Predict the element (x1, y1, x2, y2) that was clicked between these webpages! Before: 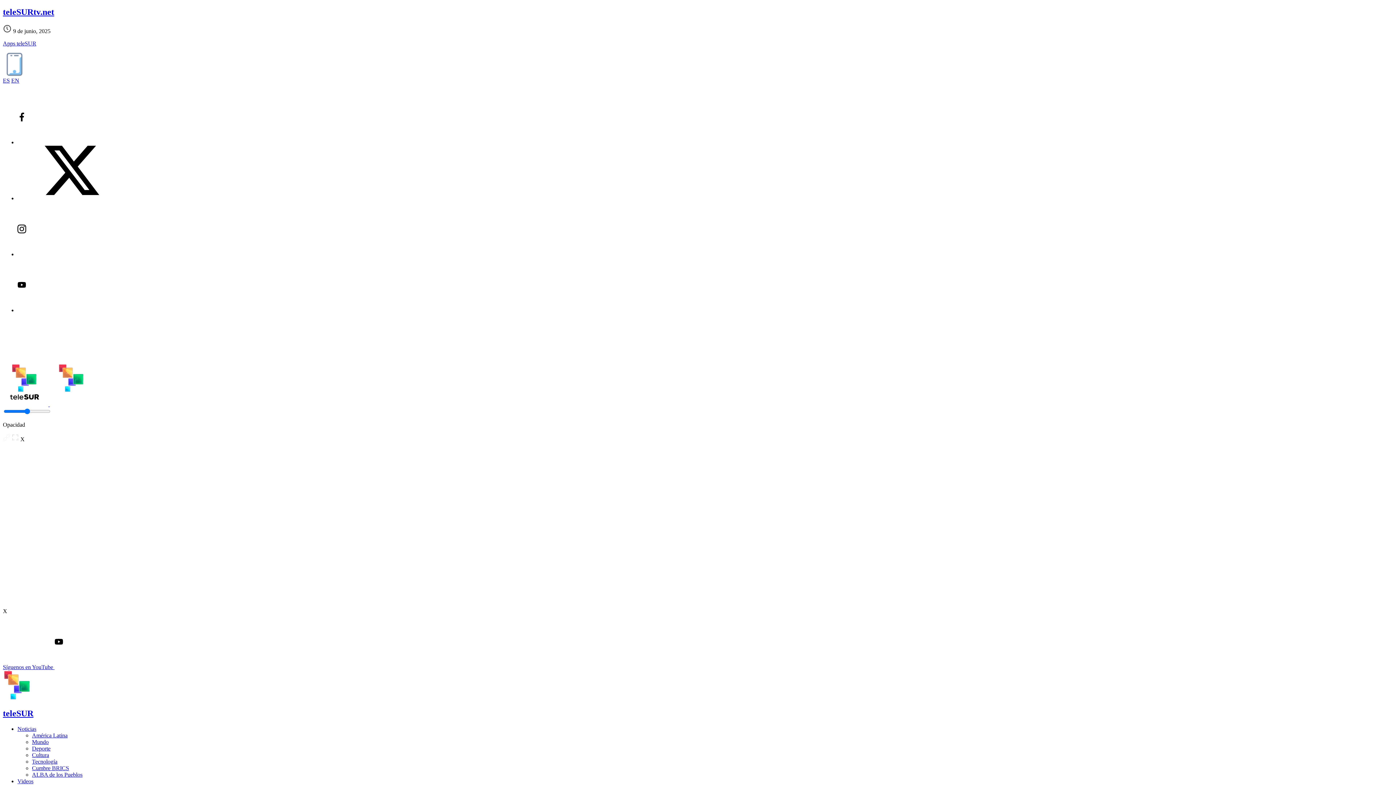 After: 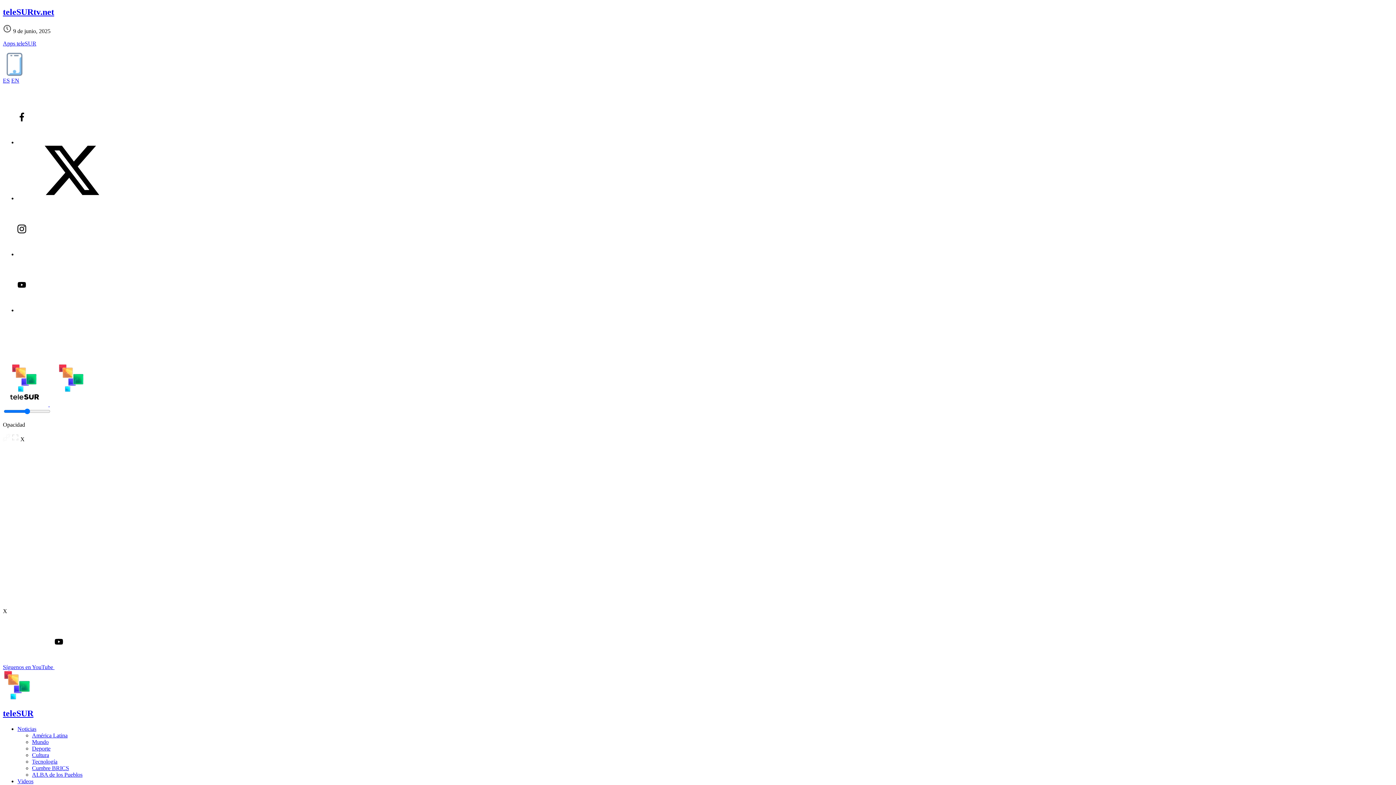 Action: bbox: (17, 195, 126, 201)